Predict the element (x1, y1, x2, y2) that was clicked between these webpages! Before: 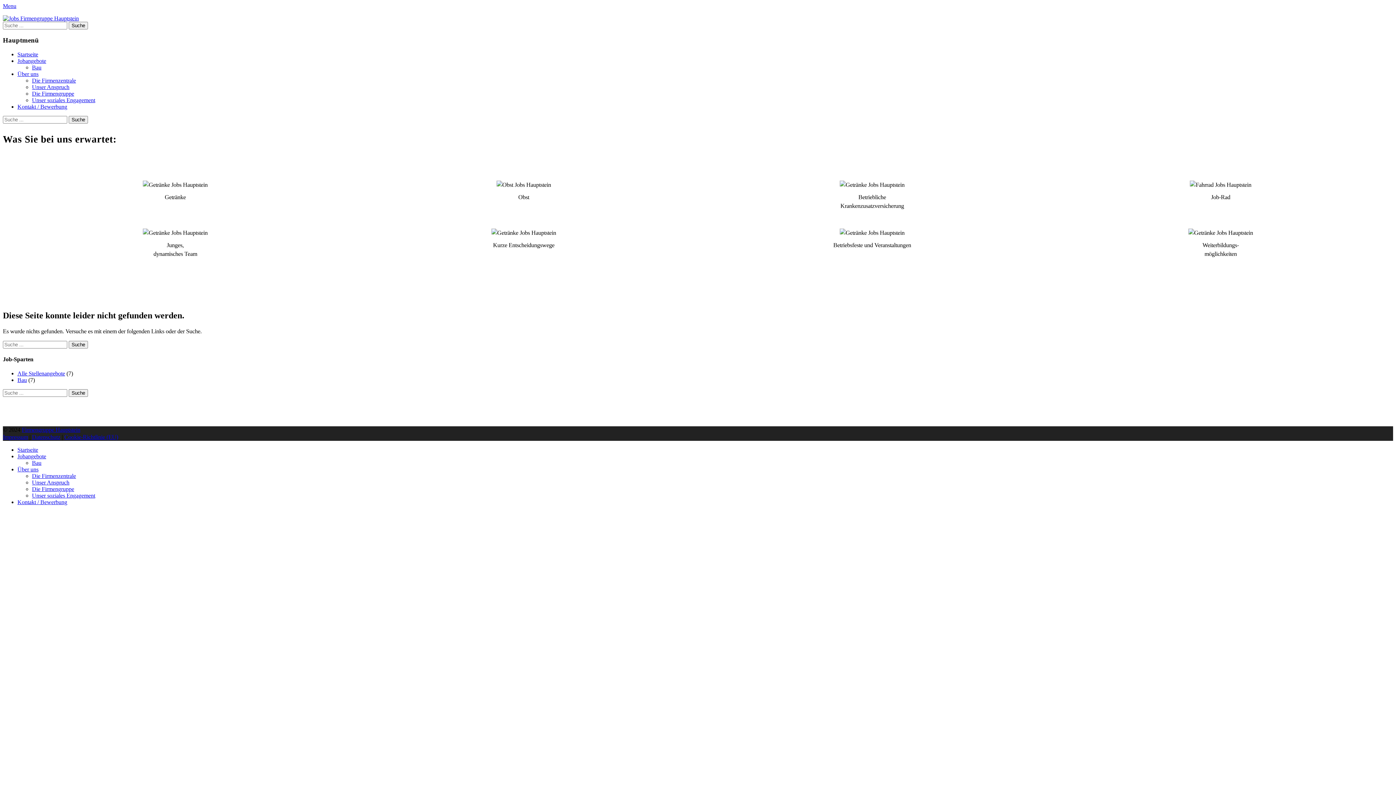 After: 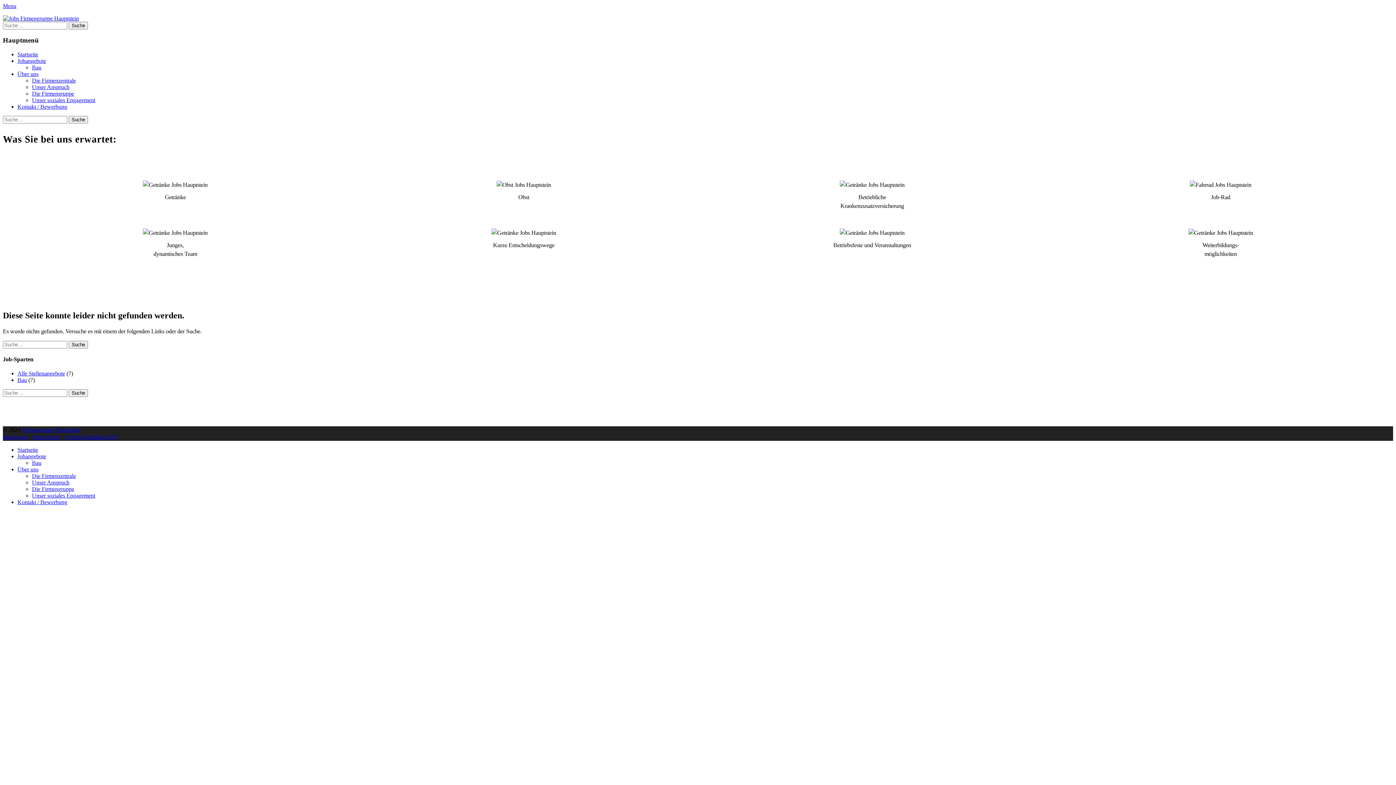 Action: bbox: (2, 2, 16, 9) label: Menu